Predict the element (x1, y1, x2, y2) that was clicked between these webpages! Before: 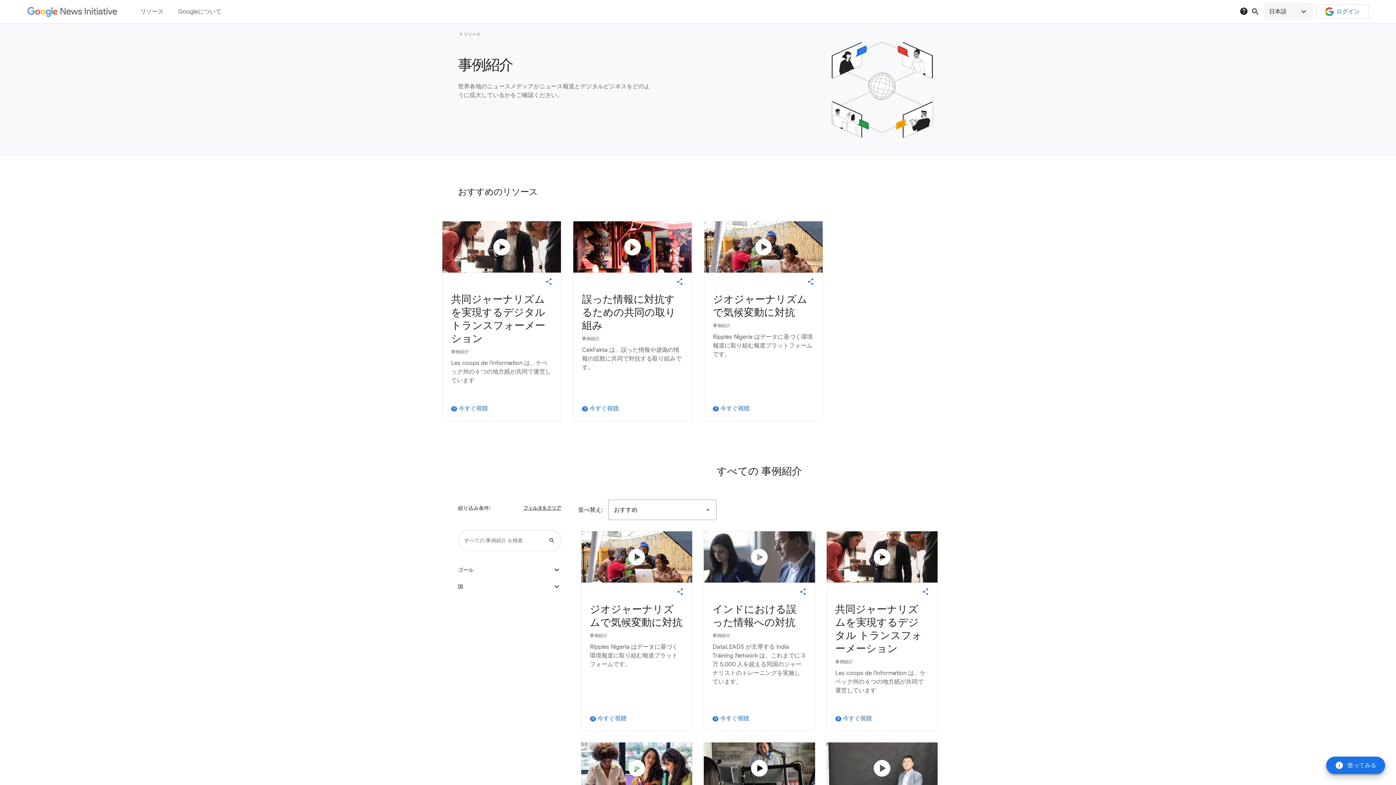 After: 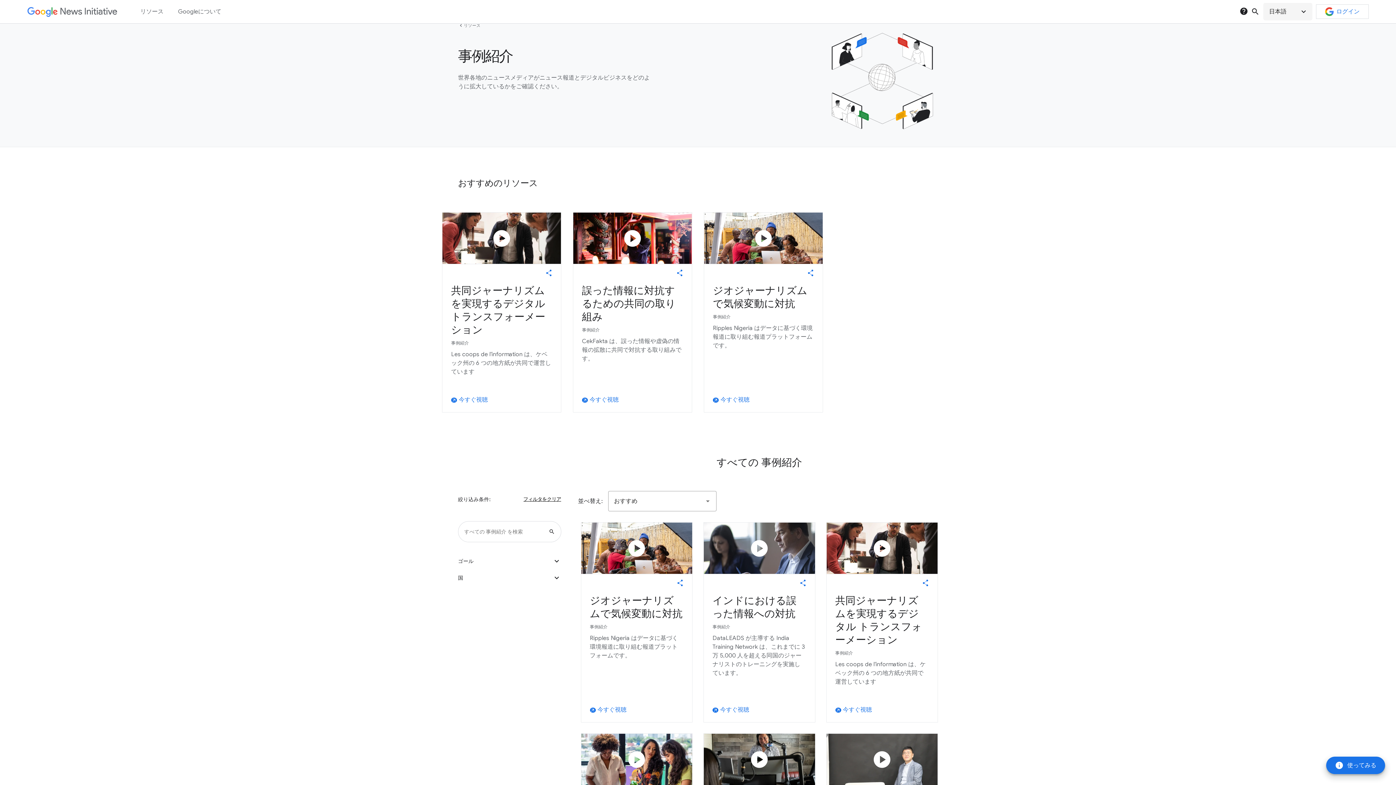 Action: label: play_circle bbox: (826, 743, 937, 794)